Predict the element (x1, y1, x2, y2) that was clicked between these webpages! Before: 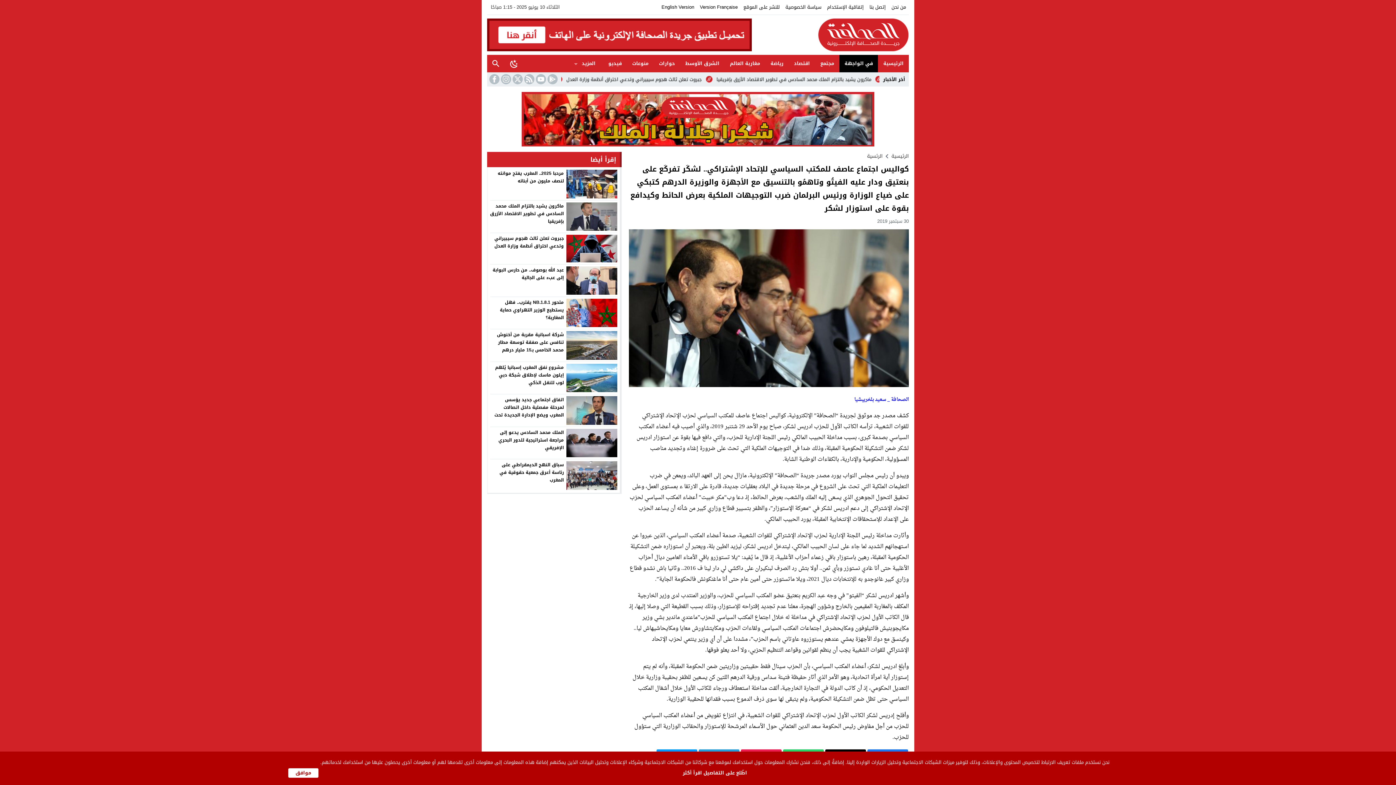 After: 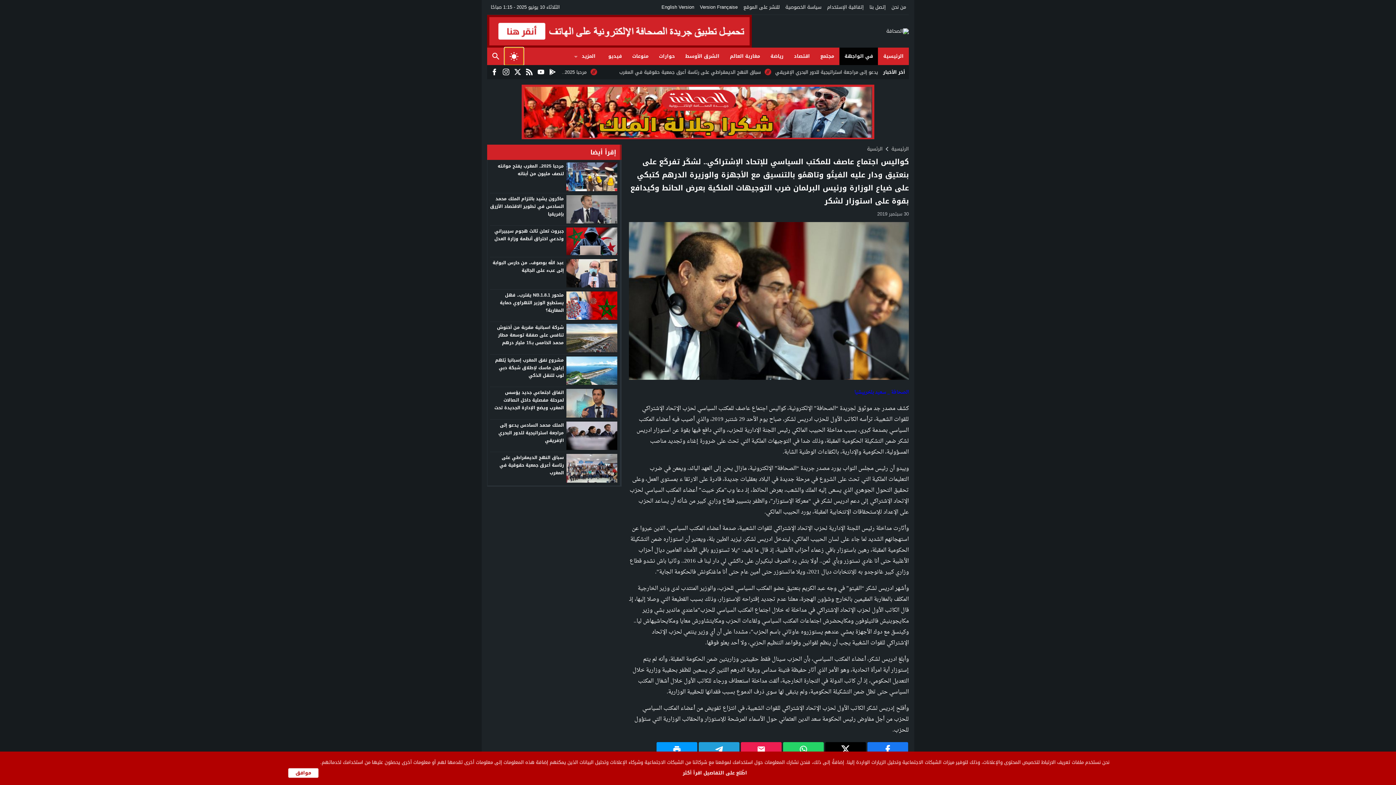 Action: bbox: (504, 54, 523, 72) label: Toggle Dark Mode